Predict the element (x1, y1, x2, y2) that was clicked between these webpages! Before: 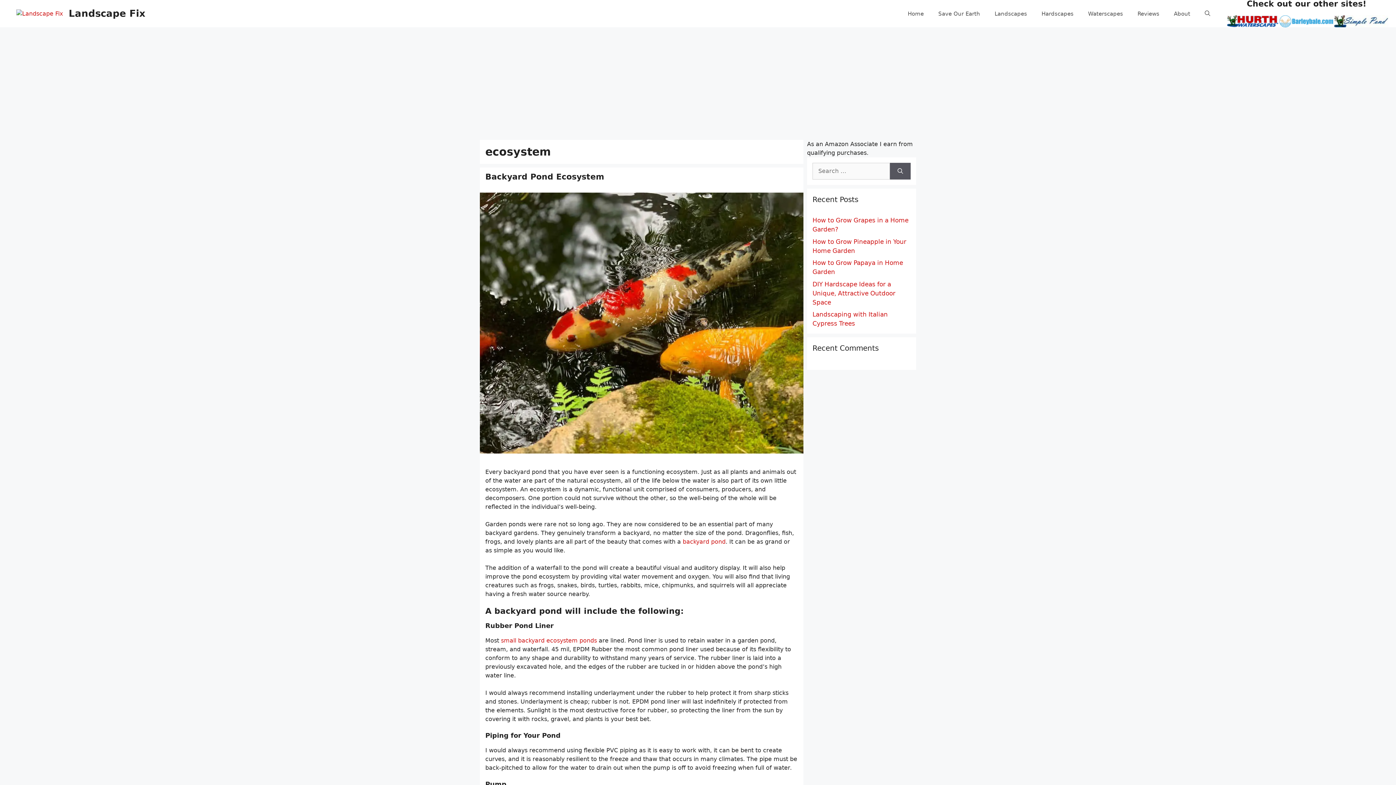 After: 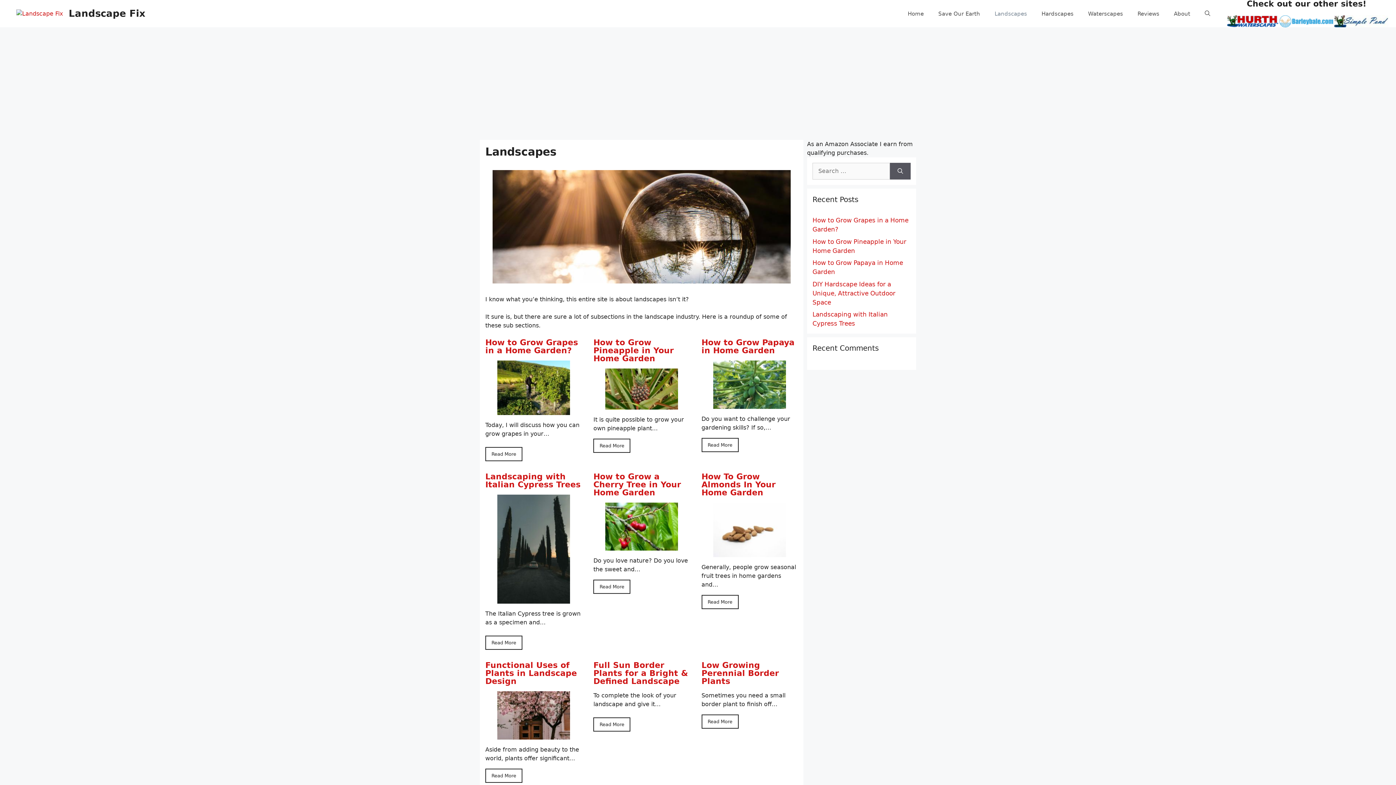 Action: label: Landscapes bbox: (987, 2, 1034, 24)